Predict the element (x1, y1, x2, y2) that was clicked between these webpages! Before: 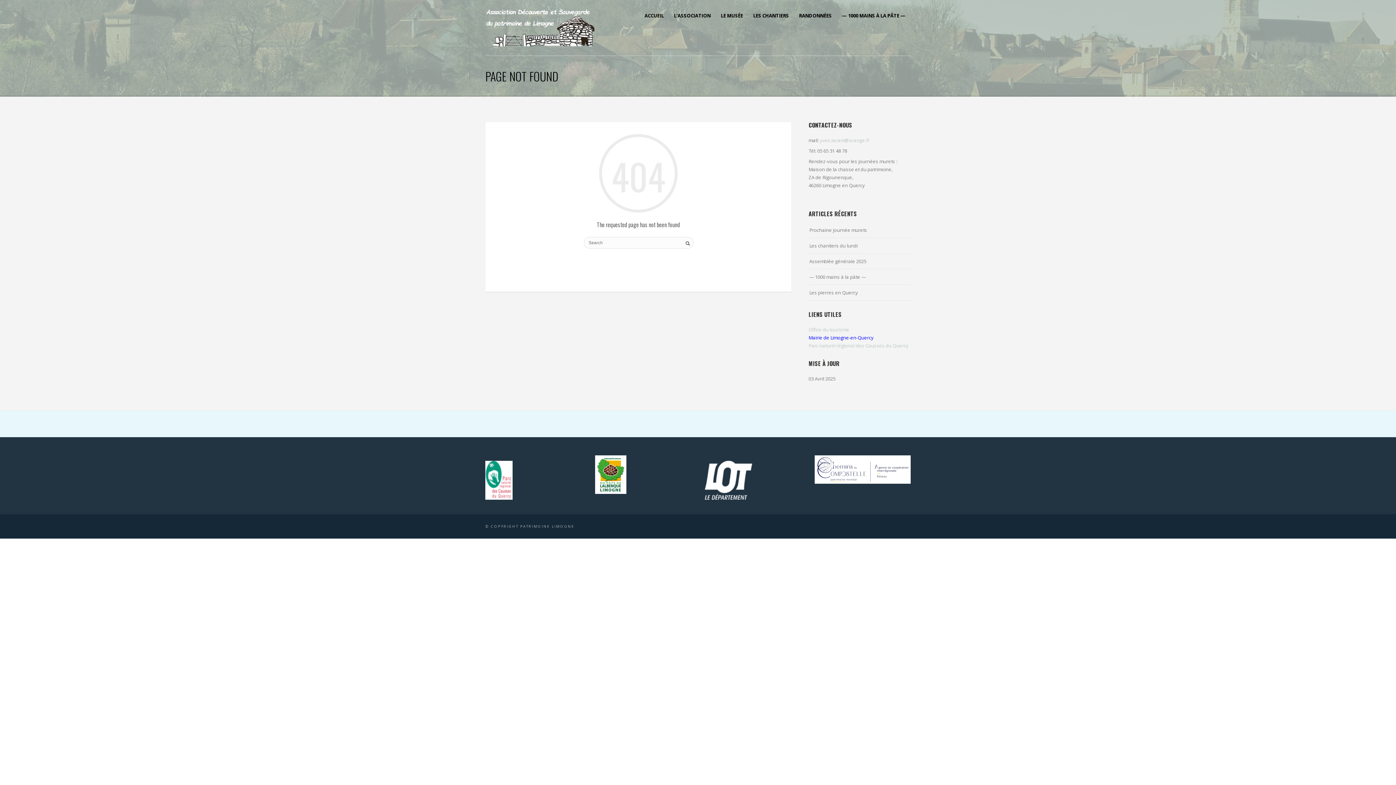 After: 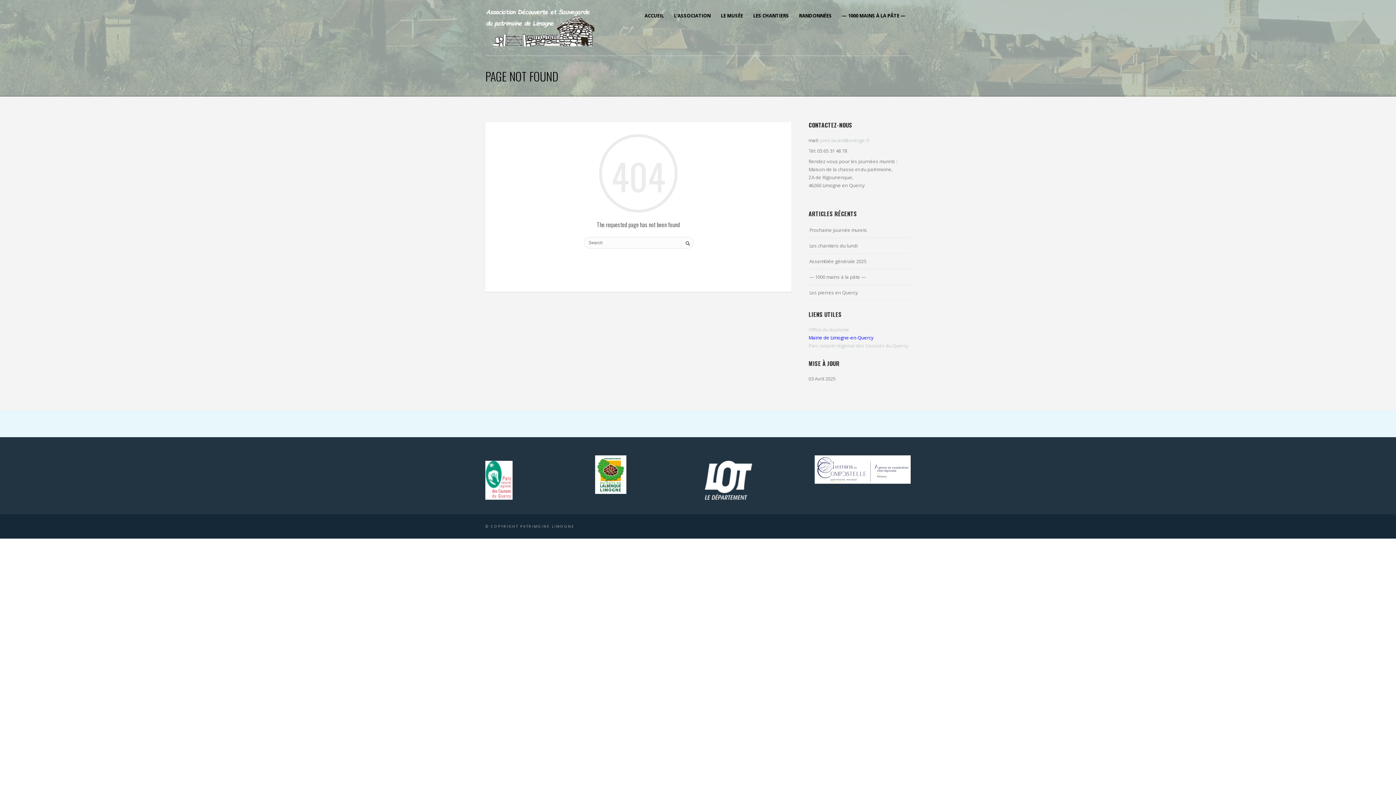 Action: bbox: (808, 334, 873, 340) label: Mairie de Limogne-en-Quercy